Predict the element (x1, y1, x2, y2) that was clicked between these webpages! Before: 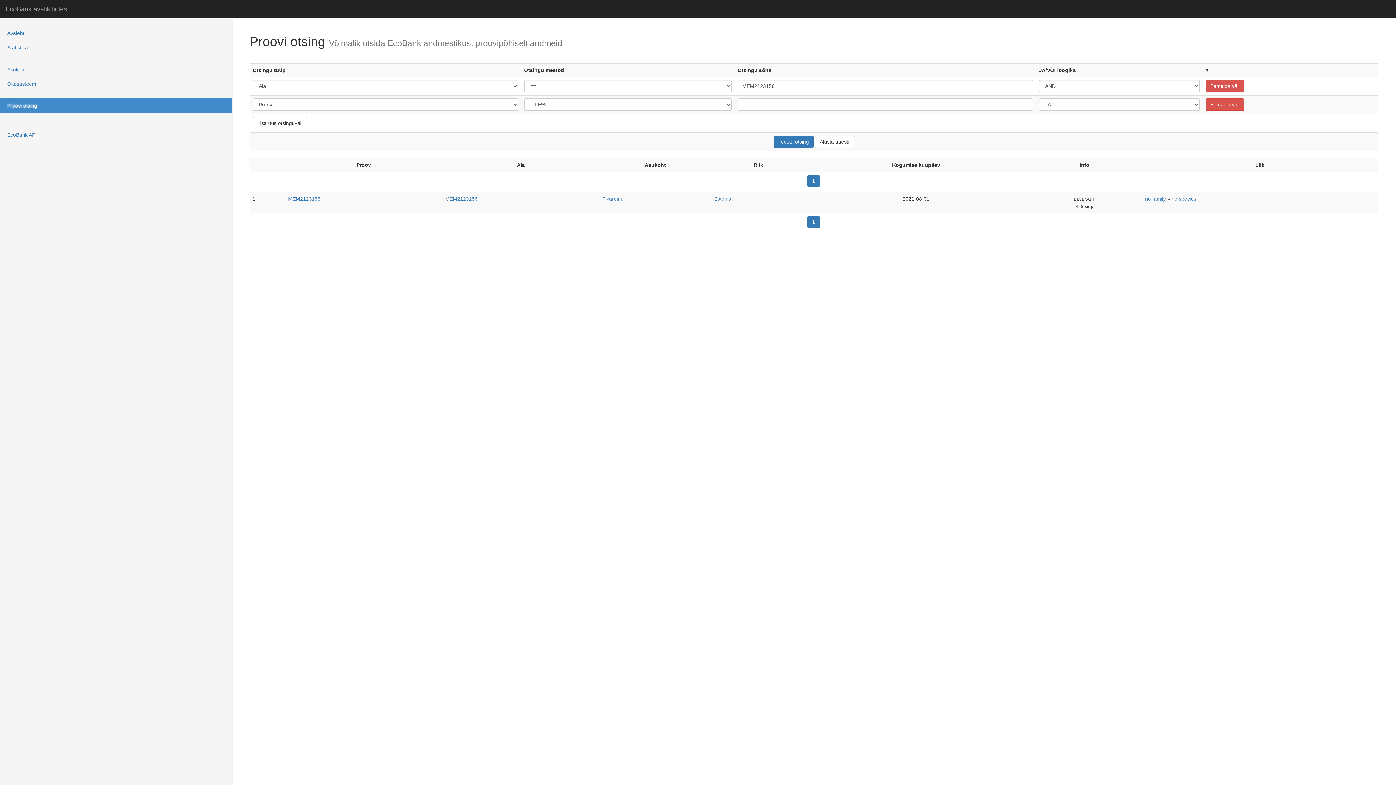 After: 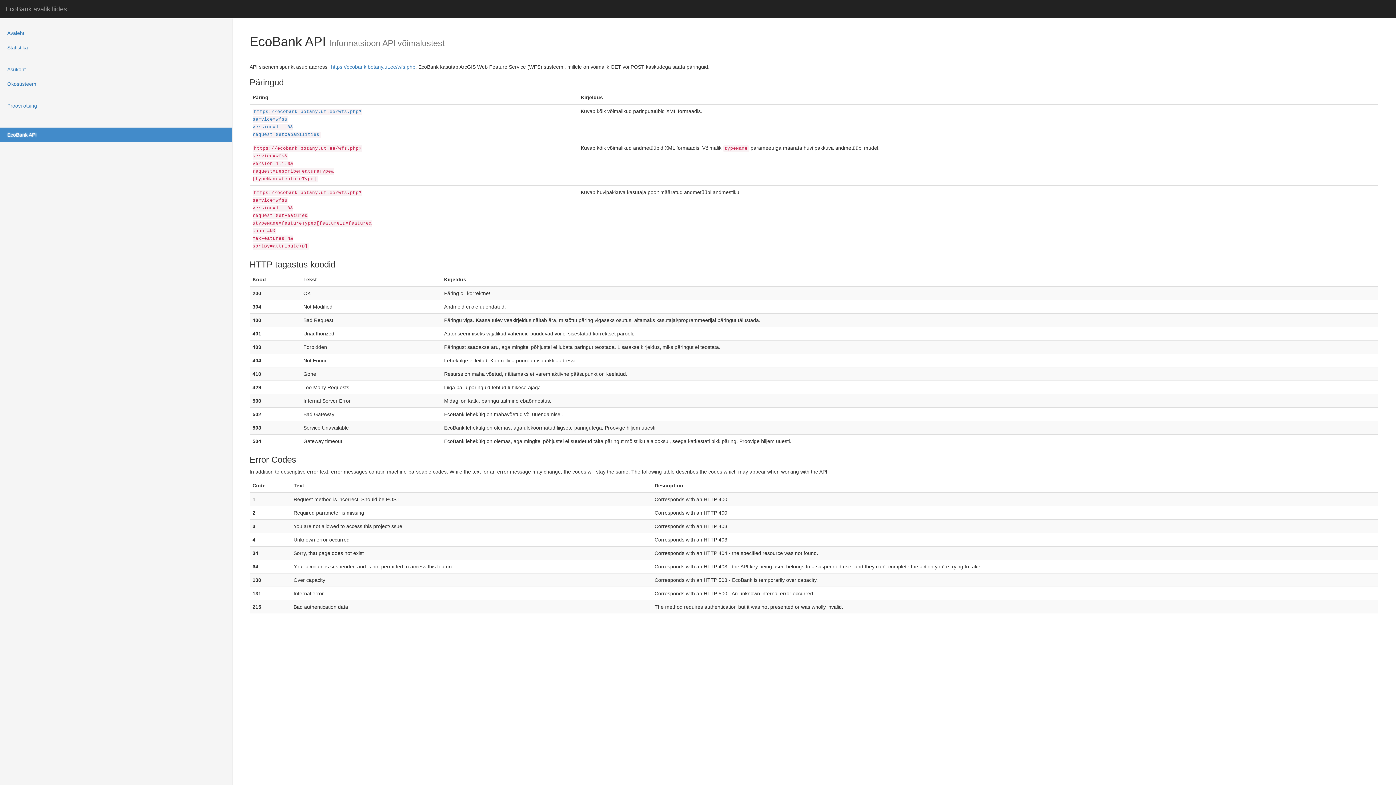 Action: bbox: (0, 127, 232, 142) label: EcoBank API